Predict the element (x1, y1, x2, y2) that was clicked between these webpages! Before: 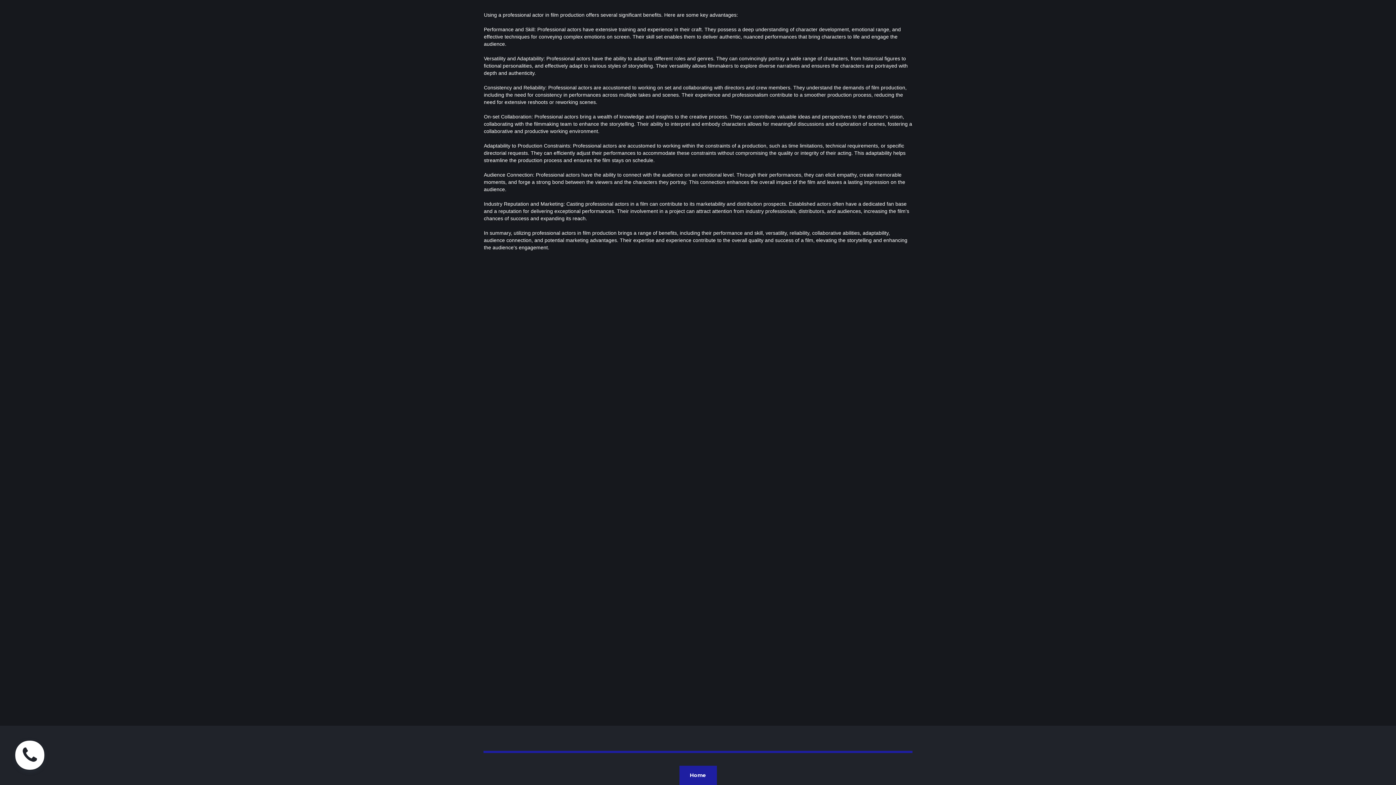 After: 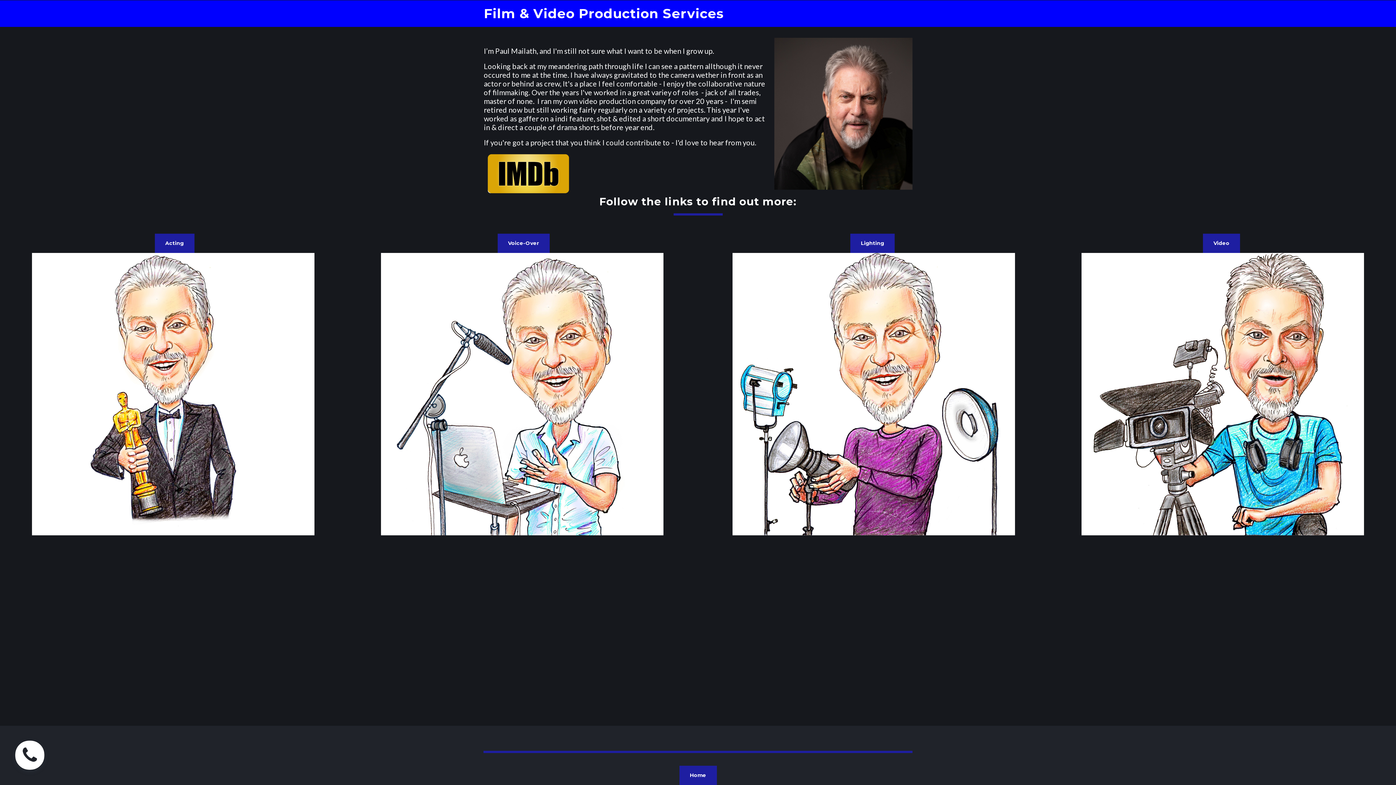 Action: bbox: (679, 766, 716, 785) label: Home